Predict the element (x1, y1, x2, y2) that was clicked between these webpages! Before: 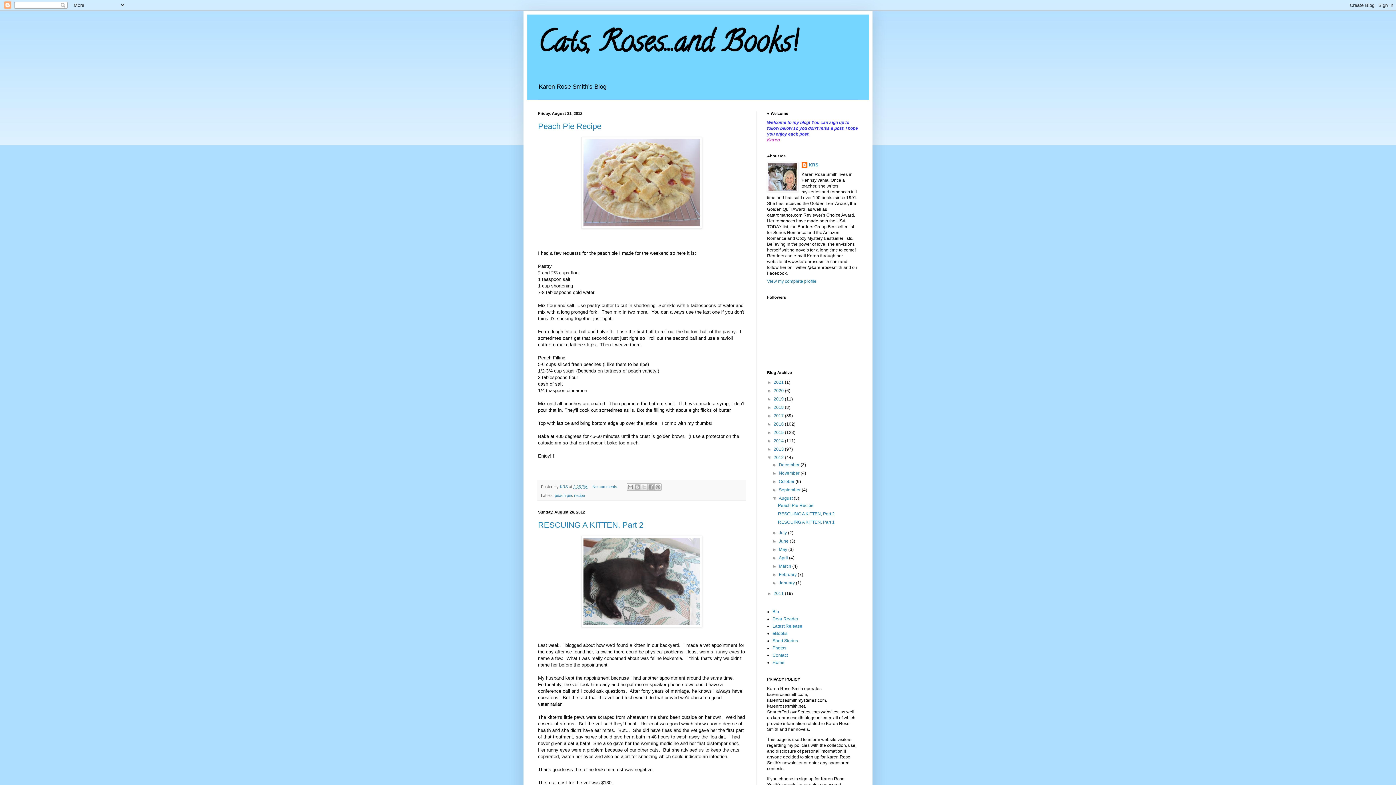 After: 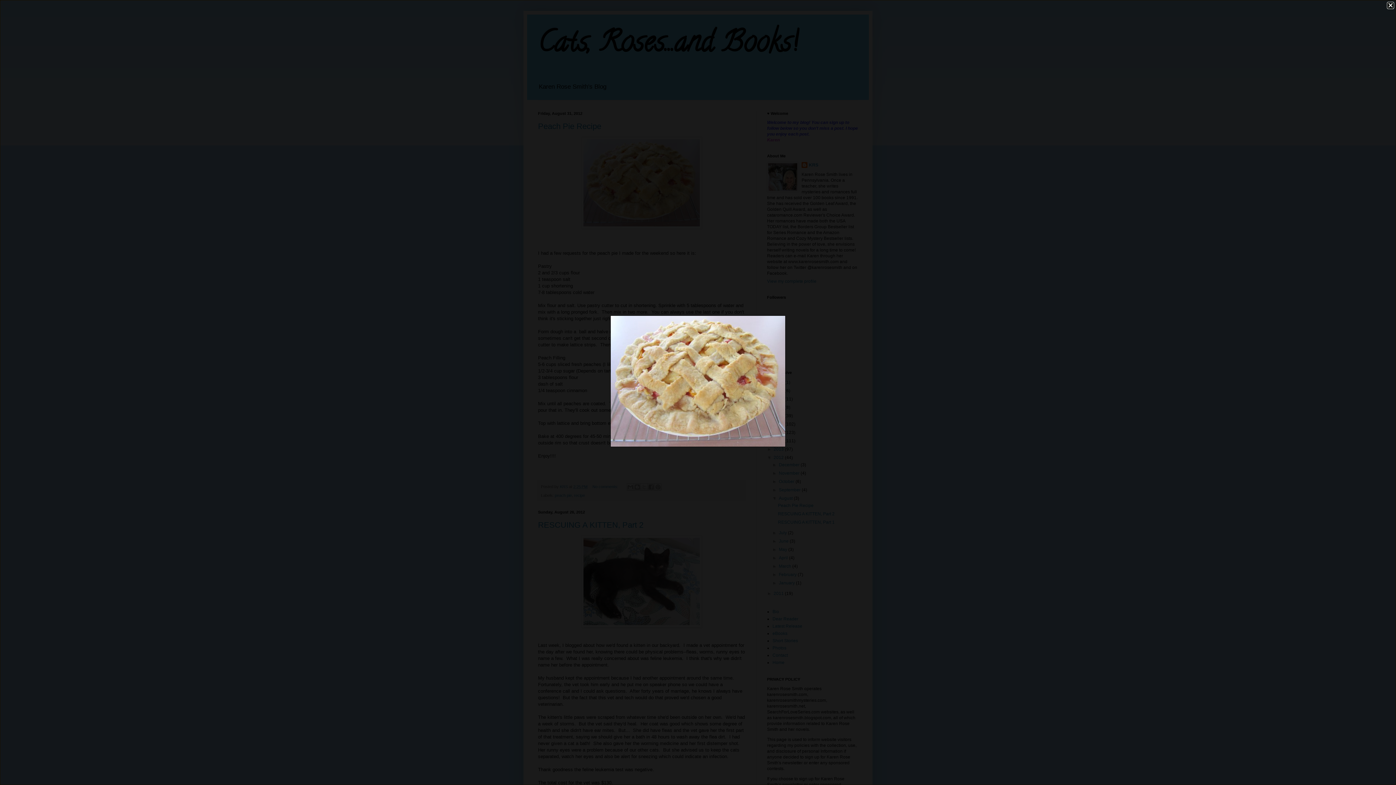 Action: bbox: (581, 224, 702, 229)